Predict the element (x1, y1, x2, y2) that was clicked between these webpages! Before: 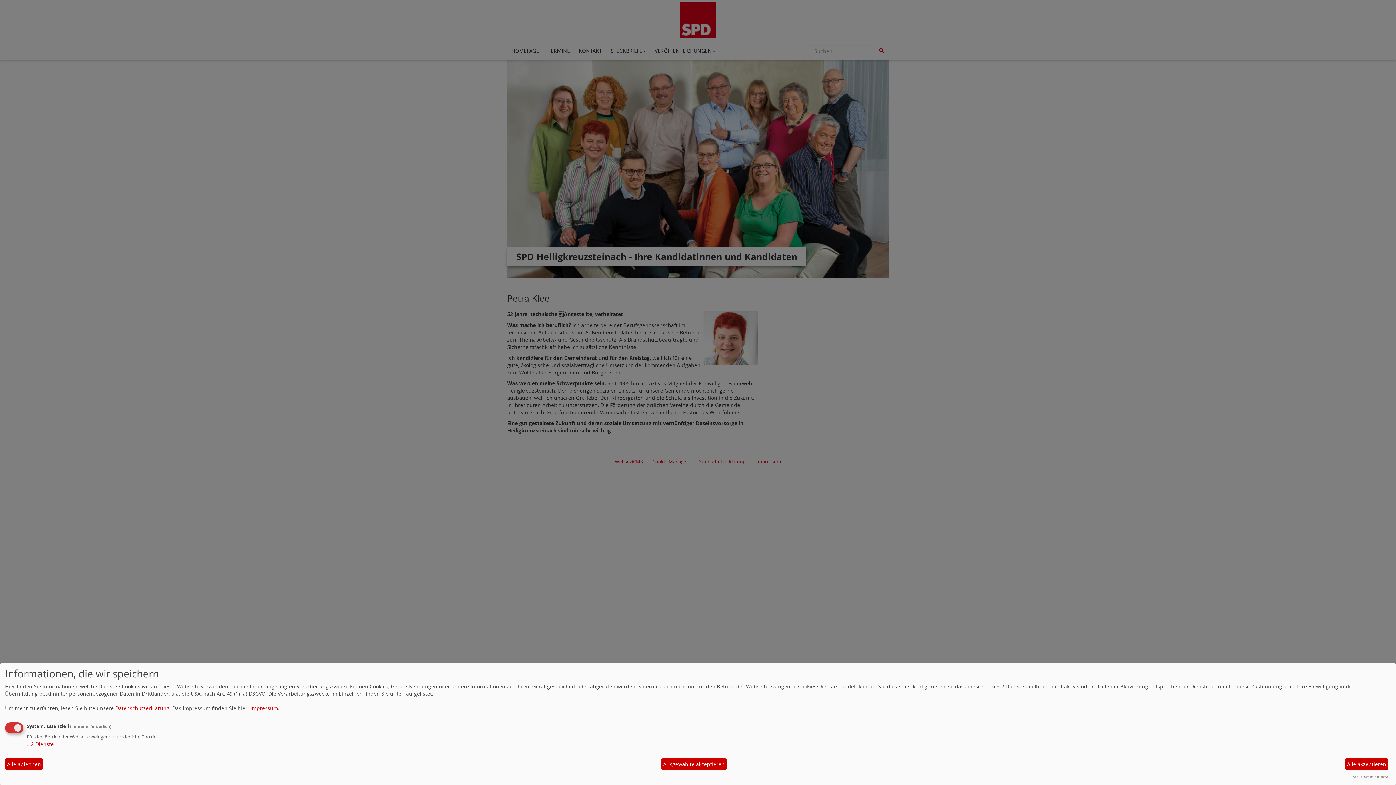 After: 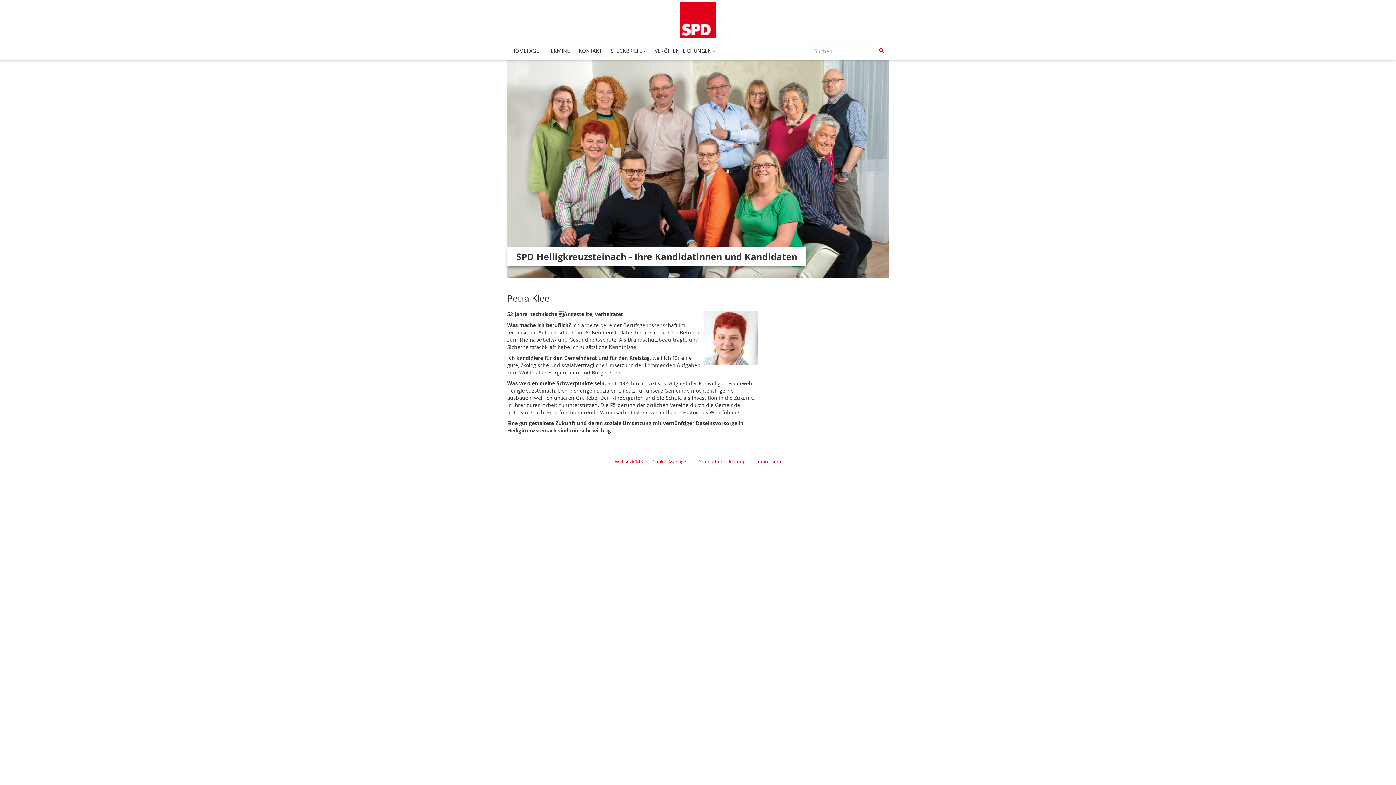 Action: bbox: (5, 758, 42, 770) label: Alle ablehnen